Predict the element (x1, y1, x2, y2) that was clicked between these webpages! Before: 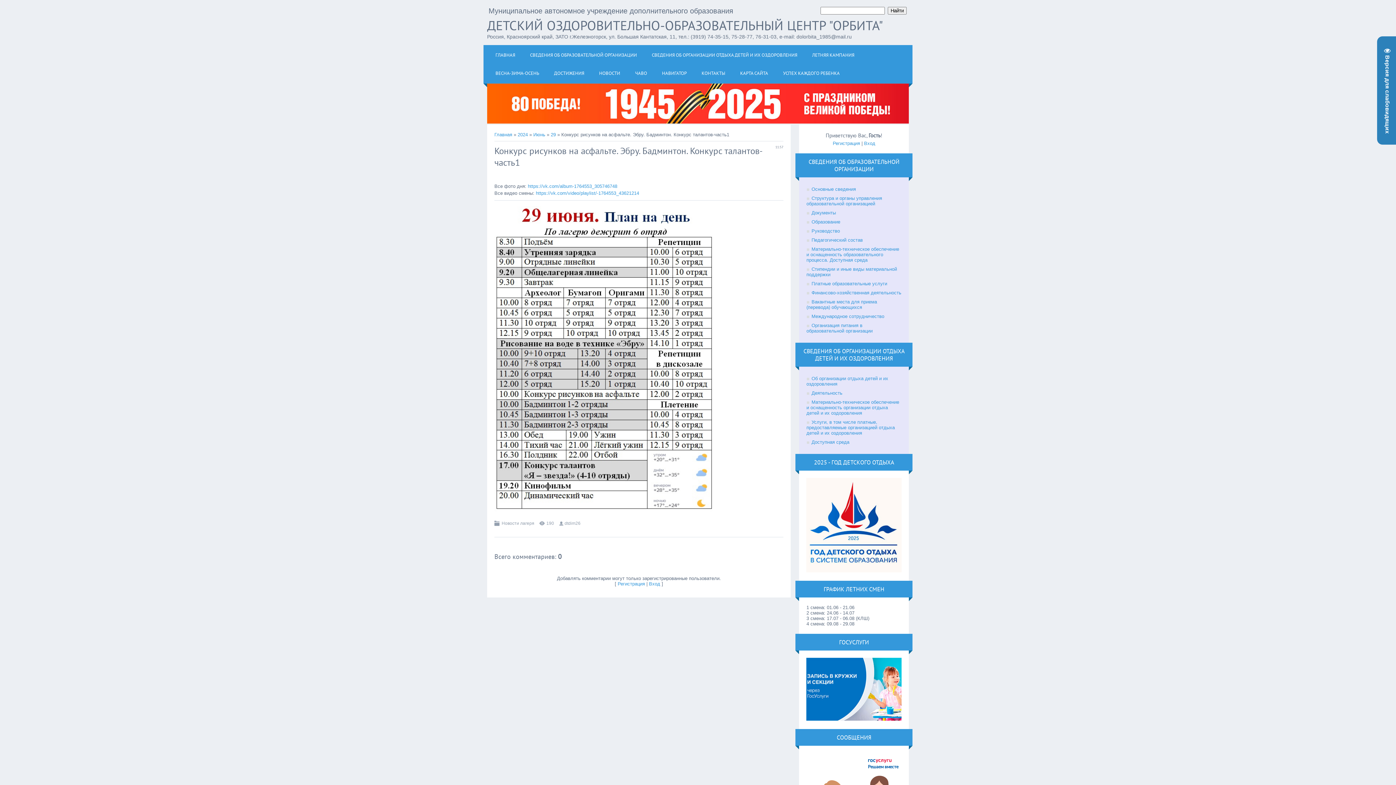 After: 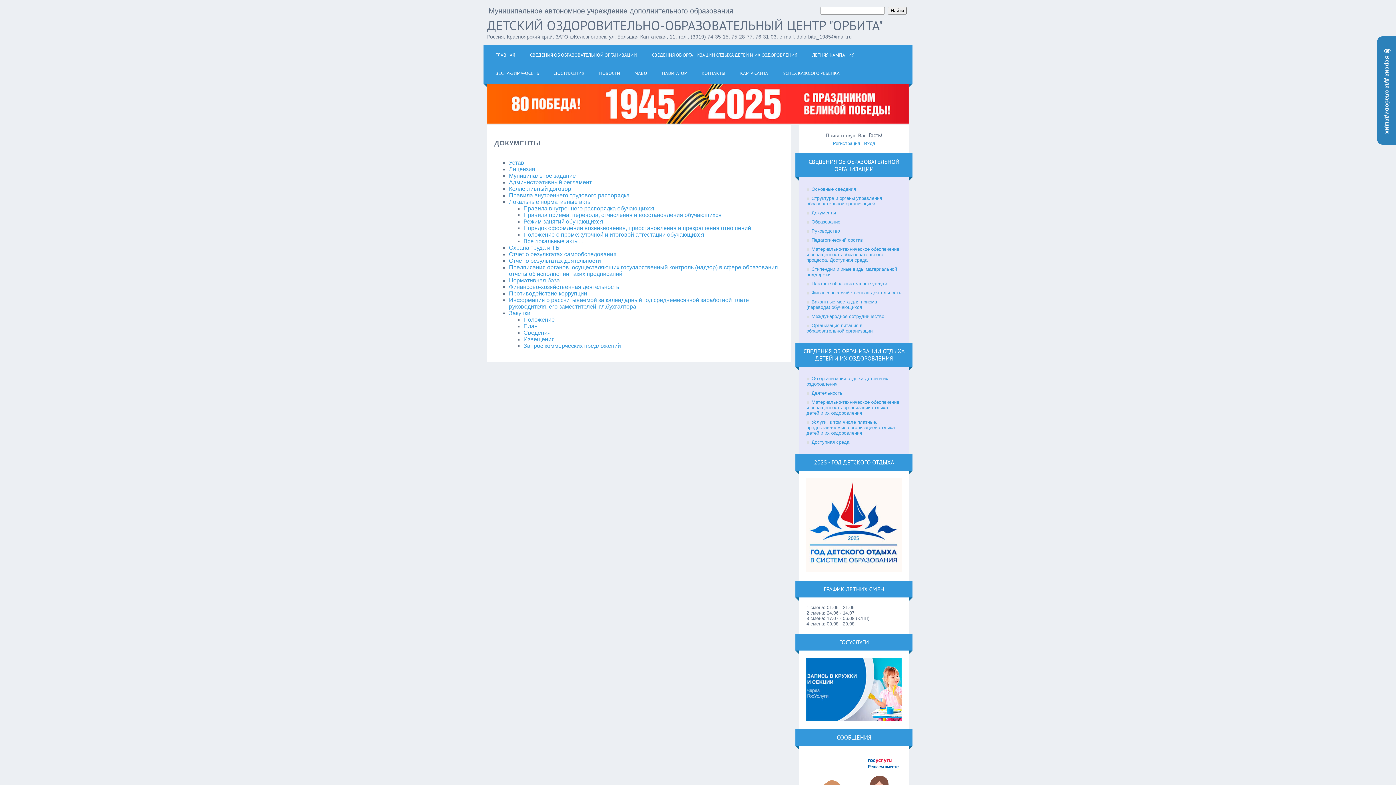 Action: label: Документы bbox: (806, 208, 836, 217)